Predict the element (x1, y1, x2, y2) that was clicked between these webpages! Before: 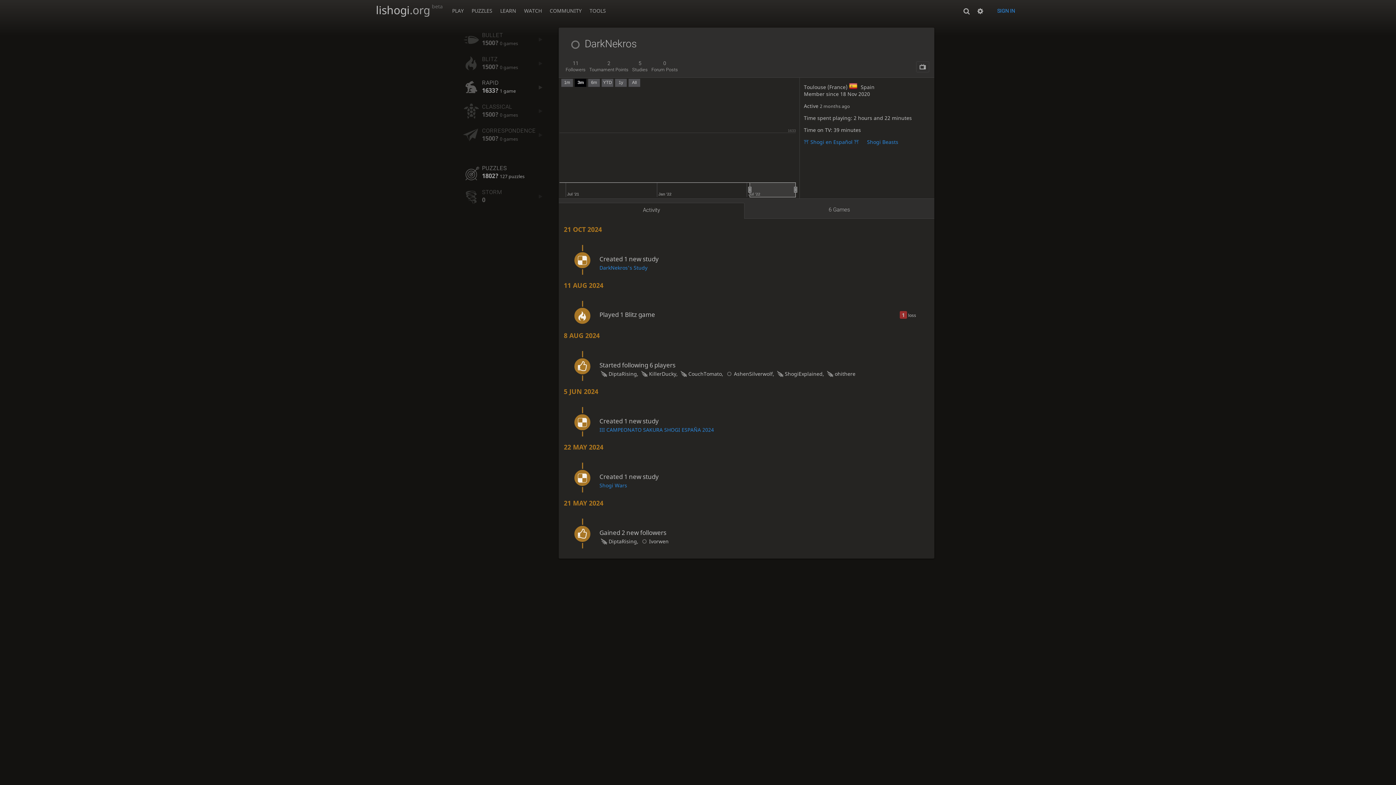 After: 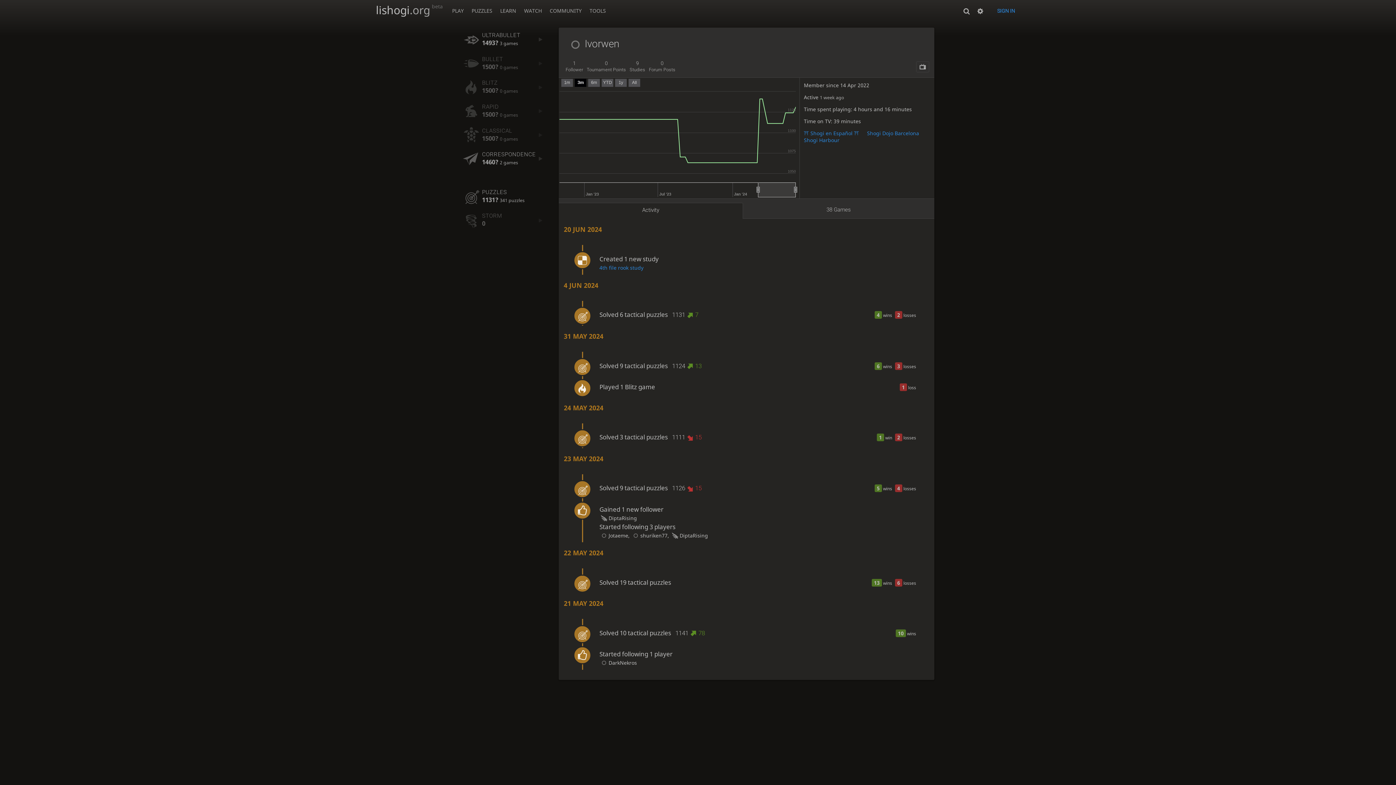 Action: label: Ivorwen bbox: (640, 538, 668, 545)